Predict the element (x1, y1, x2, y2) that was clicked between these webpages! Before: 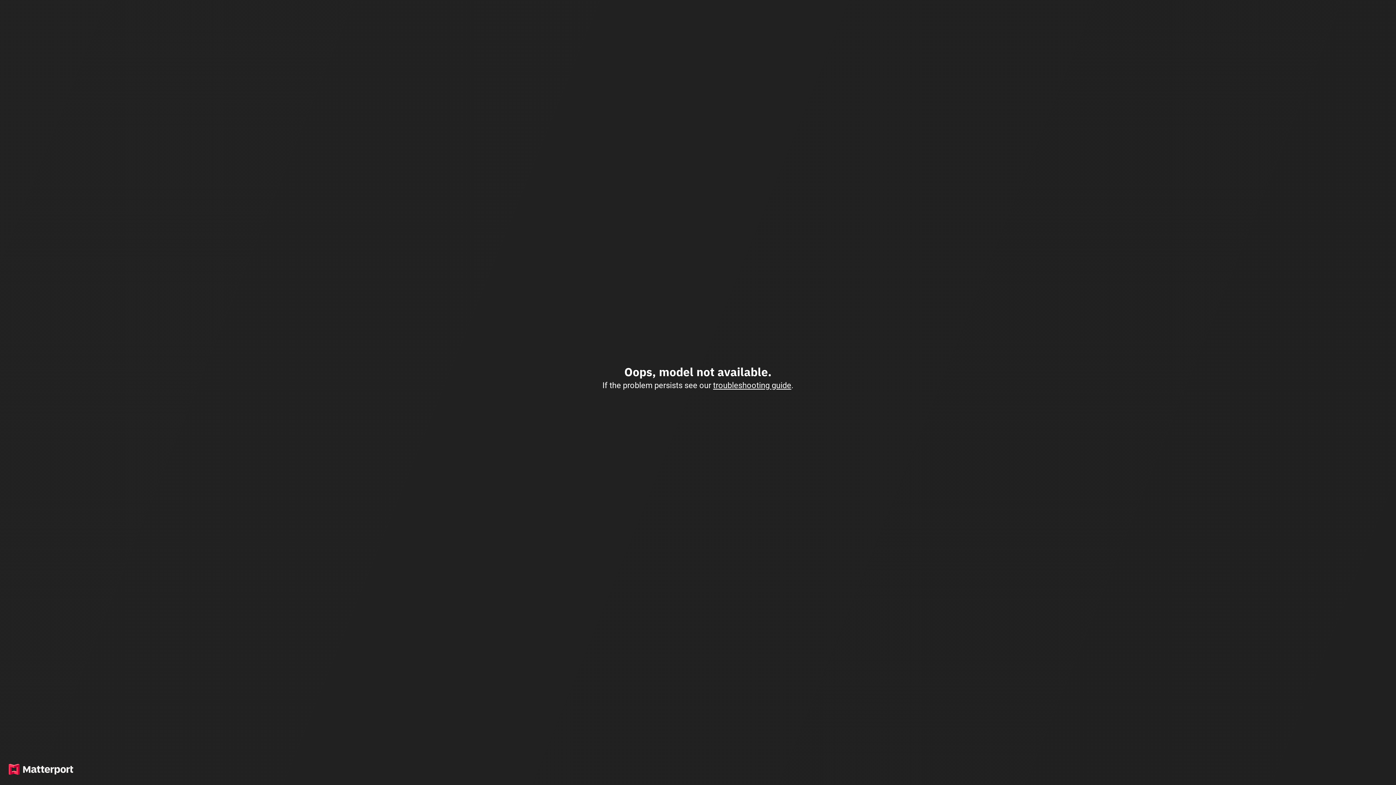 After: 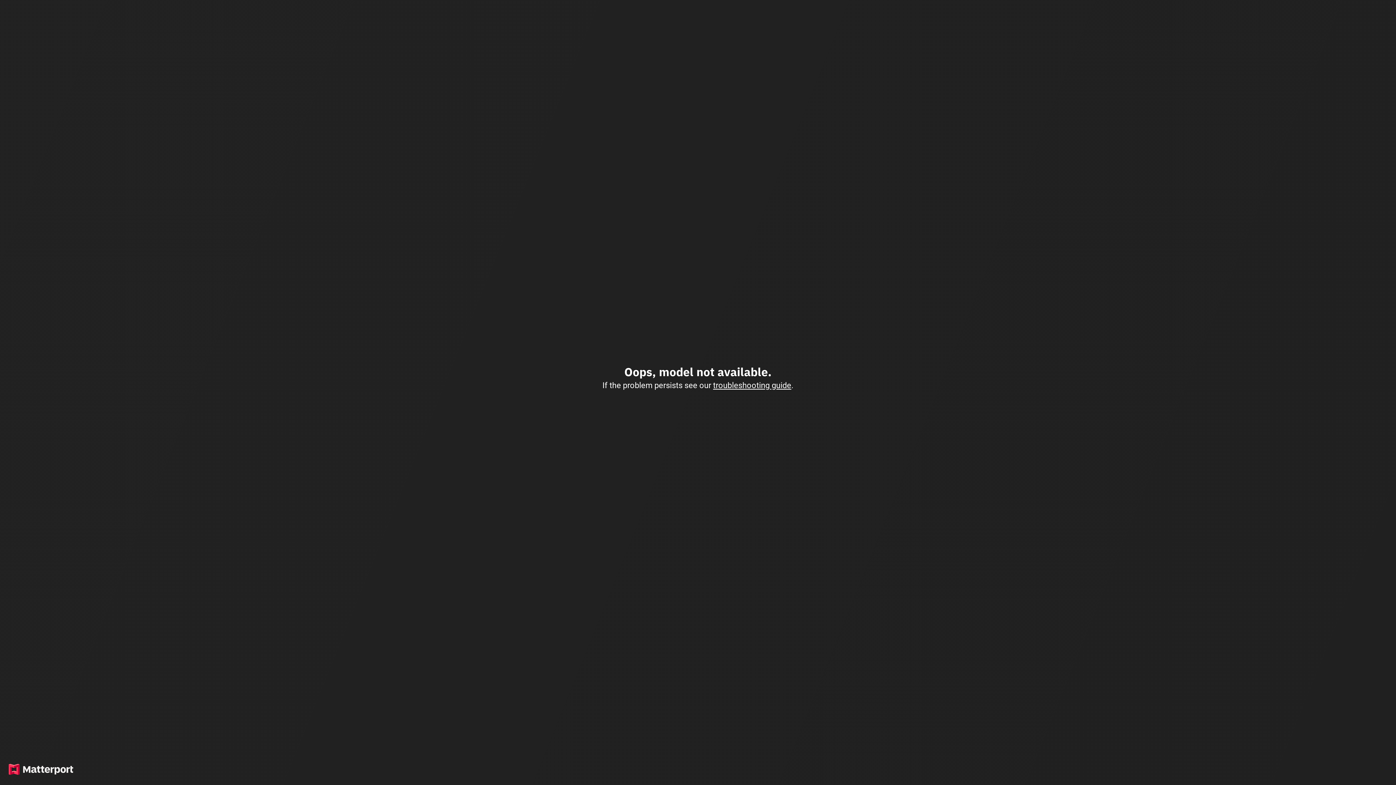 Action: bbox: (713, 380, 791, 390) label: troubleshooting guide